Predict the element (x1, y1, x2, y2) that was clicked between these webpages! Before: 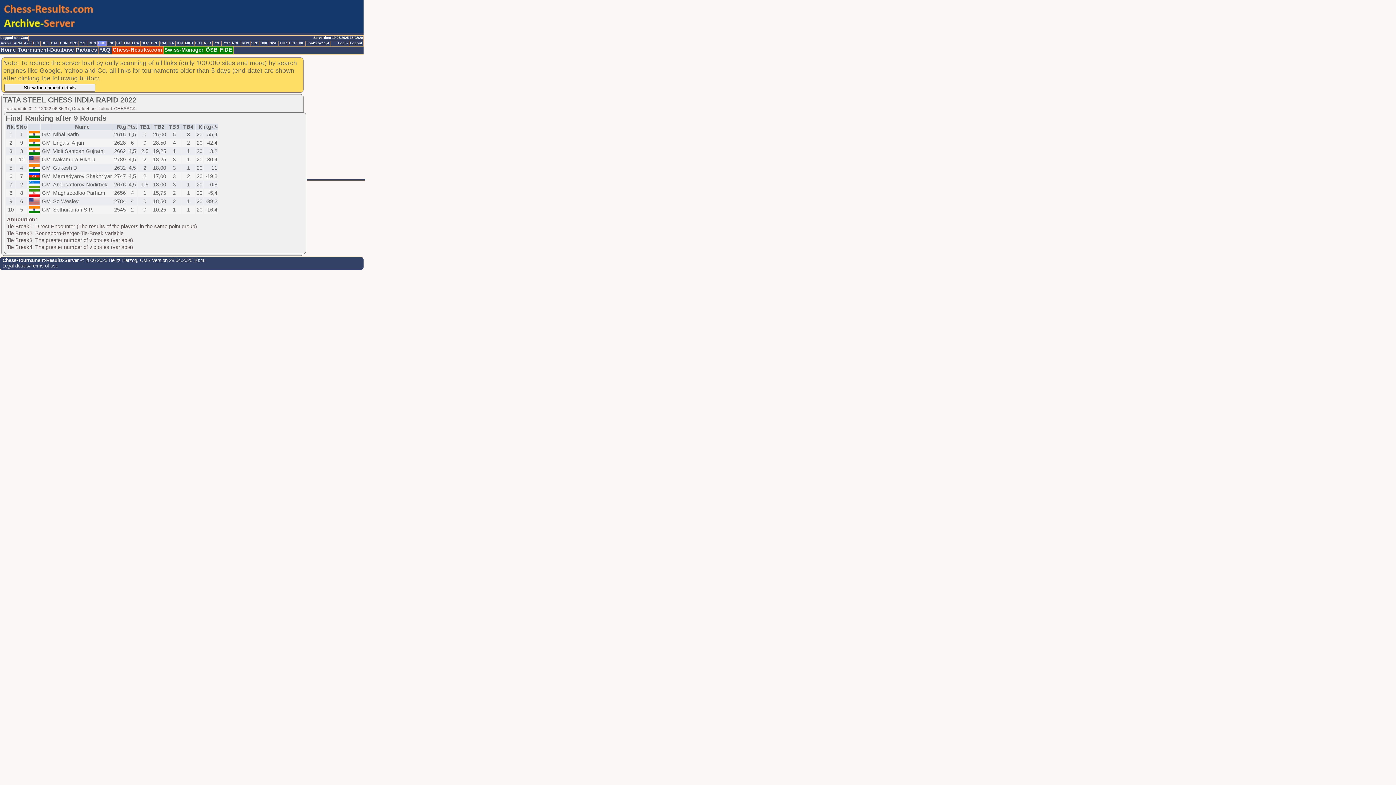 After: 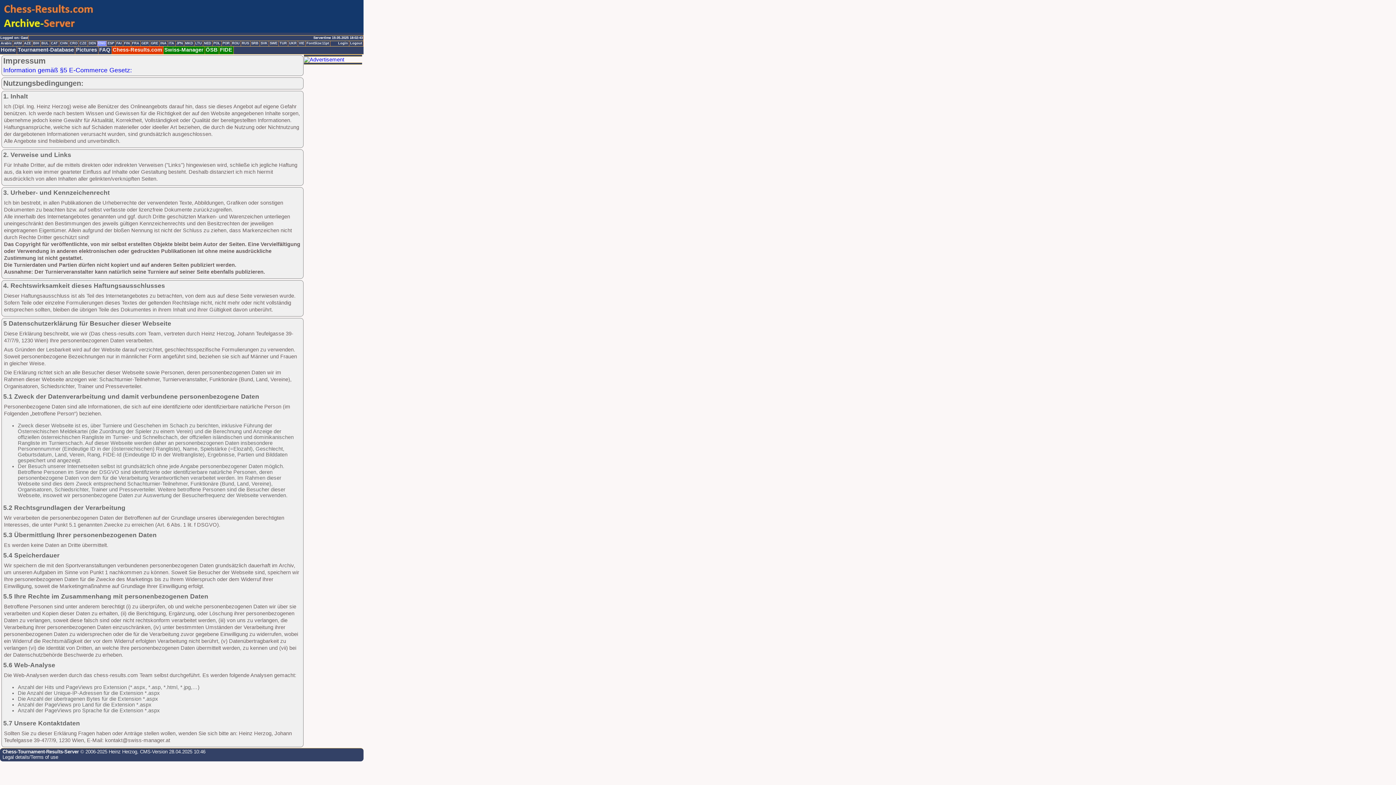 Action: bbox: (2, 263, 58, 268) label: Legal details/Terms of use